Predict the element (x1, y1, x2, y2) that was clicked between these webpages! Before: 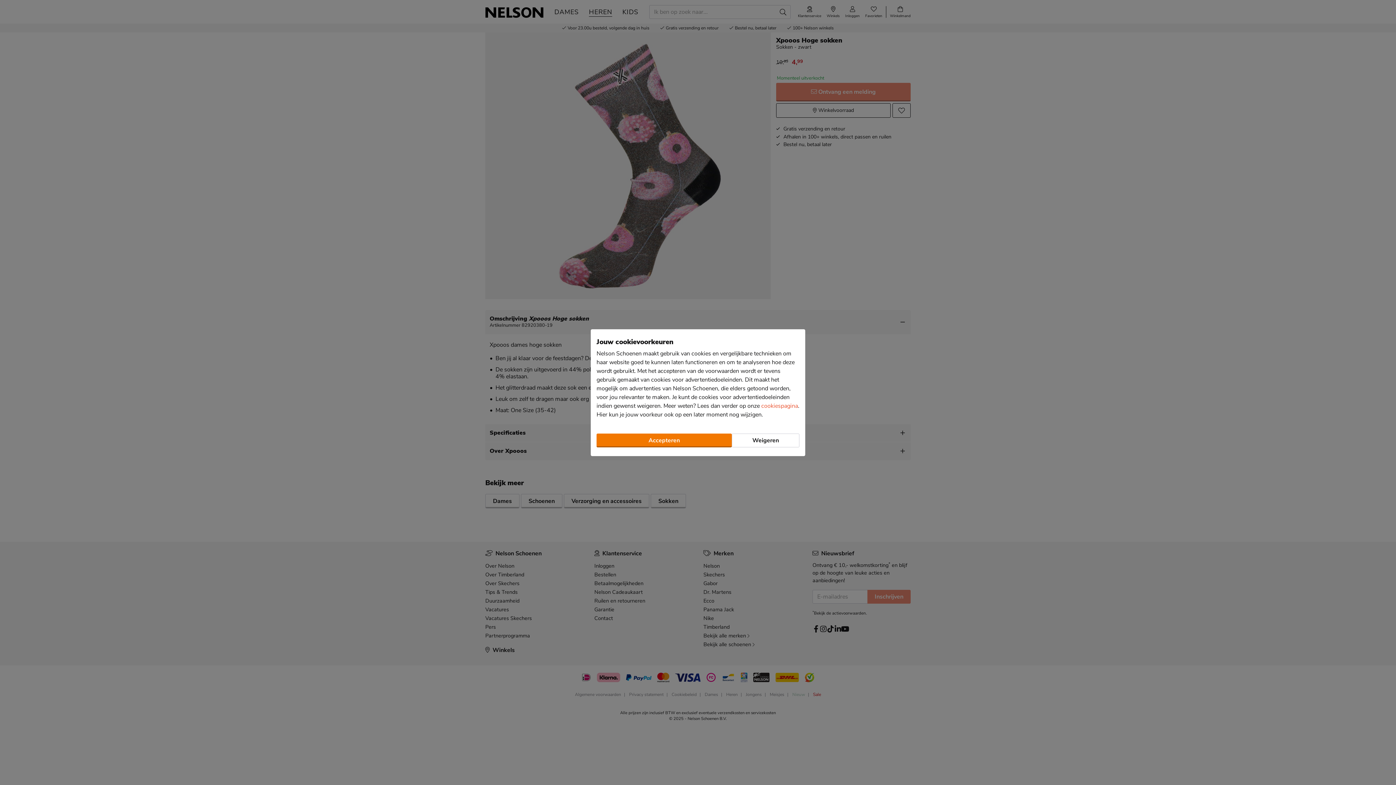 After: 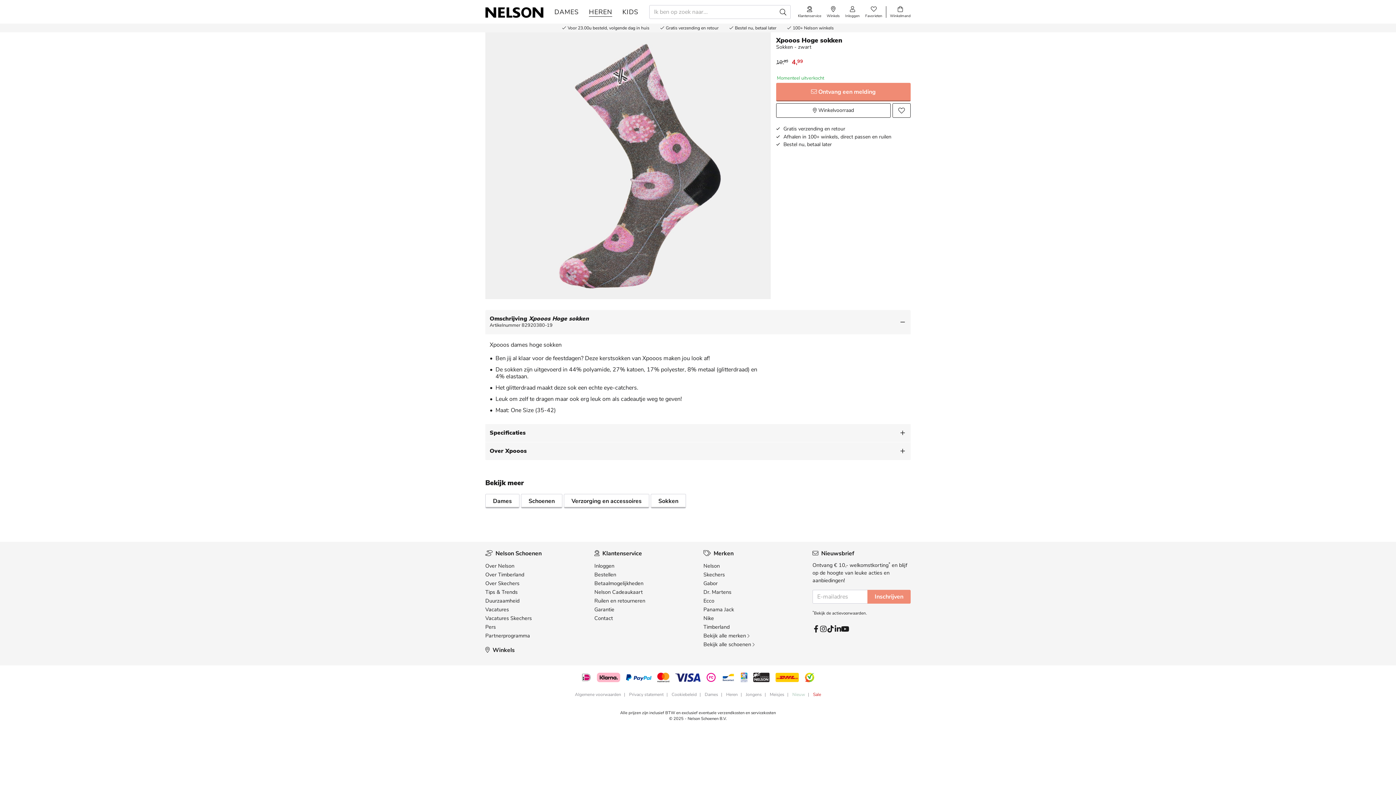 Action: bbox: (732, 433, 799, 447) label: Weigeren